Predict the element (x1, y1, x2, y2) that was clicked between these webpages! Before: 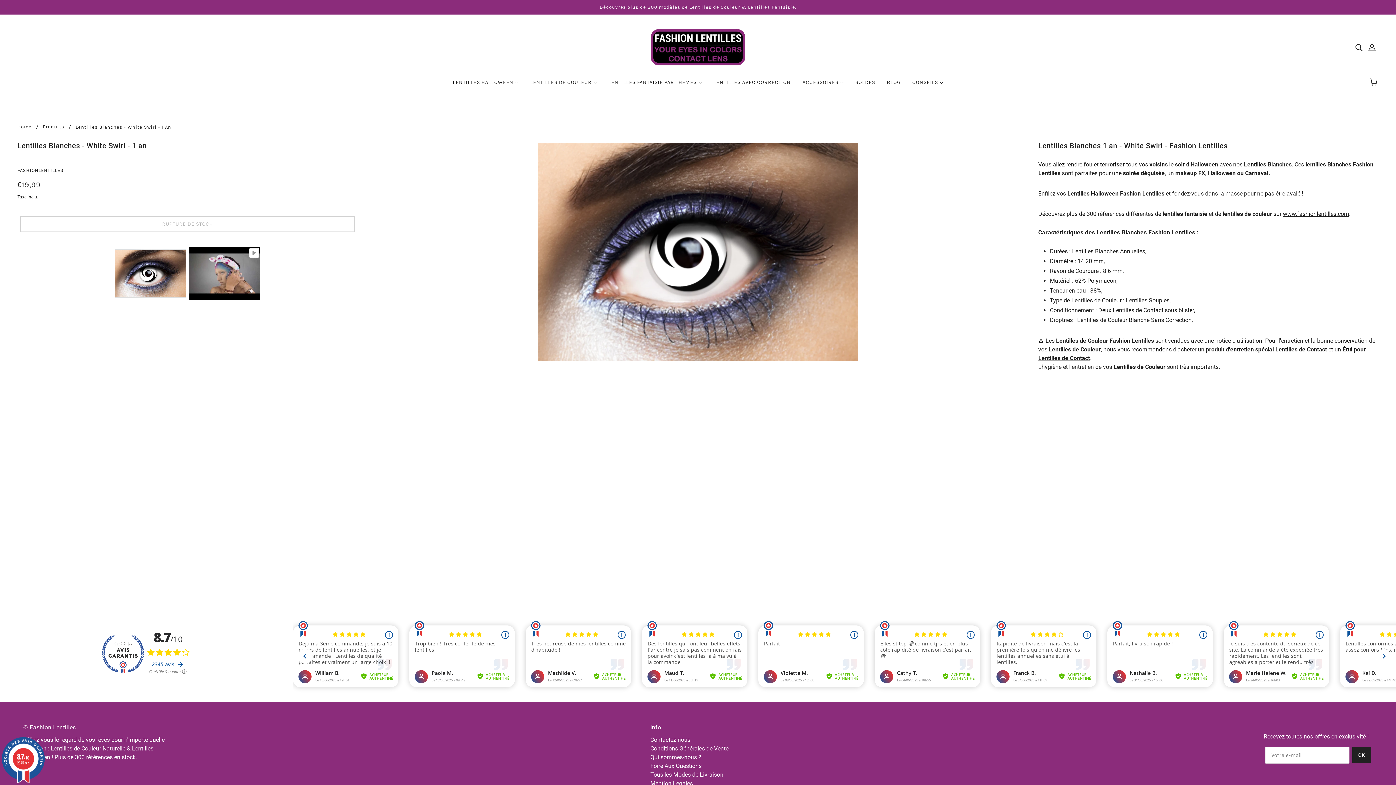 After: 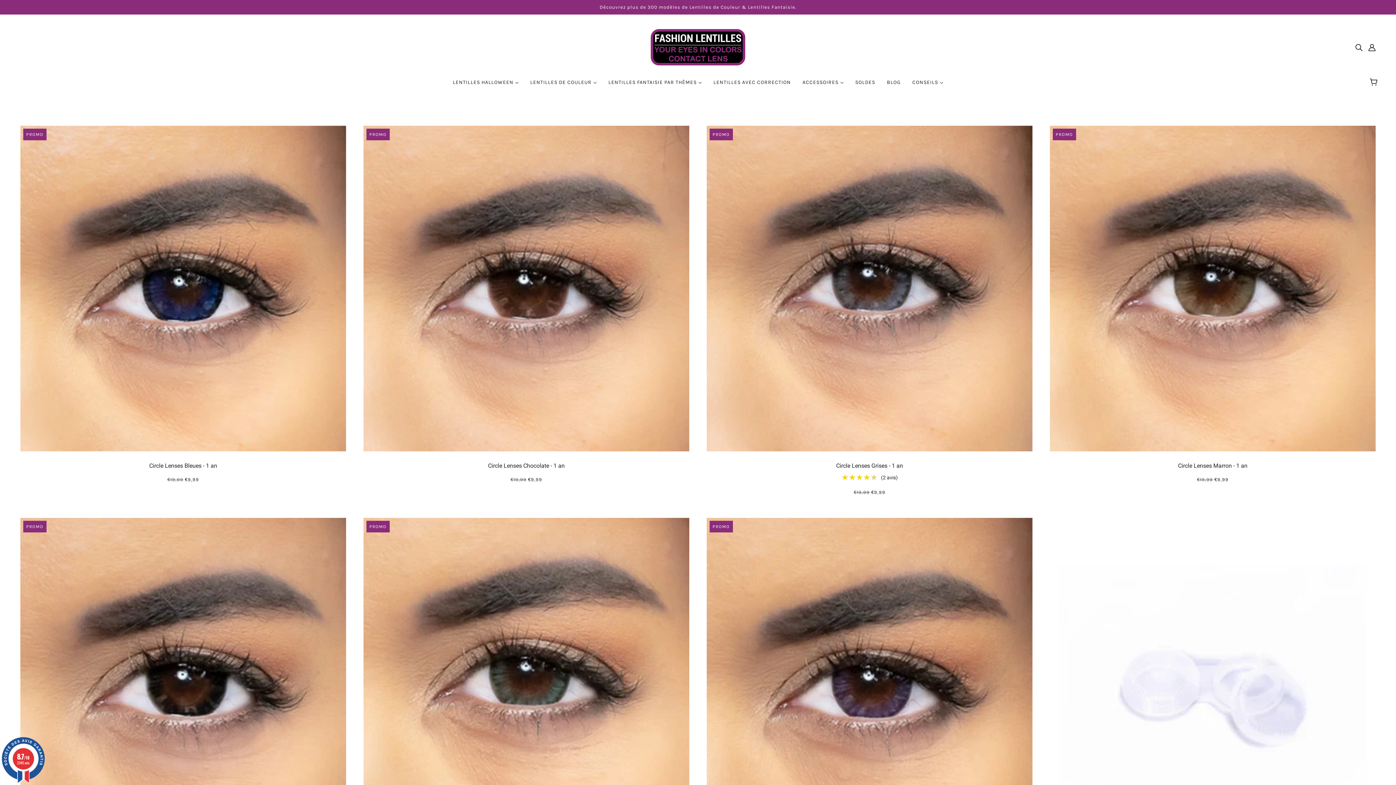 Action: bbox: (17, 167, 63, 173) label: FASHIONLENTILLES